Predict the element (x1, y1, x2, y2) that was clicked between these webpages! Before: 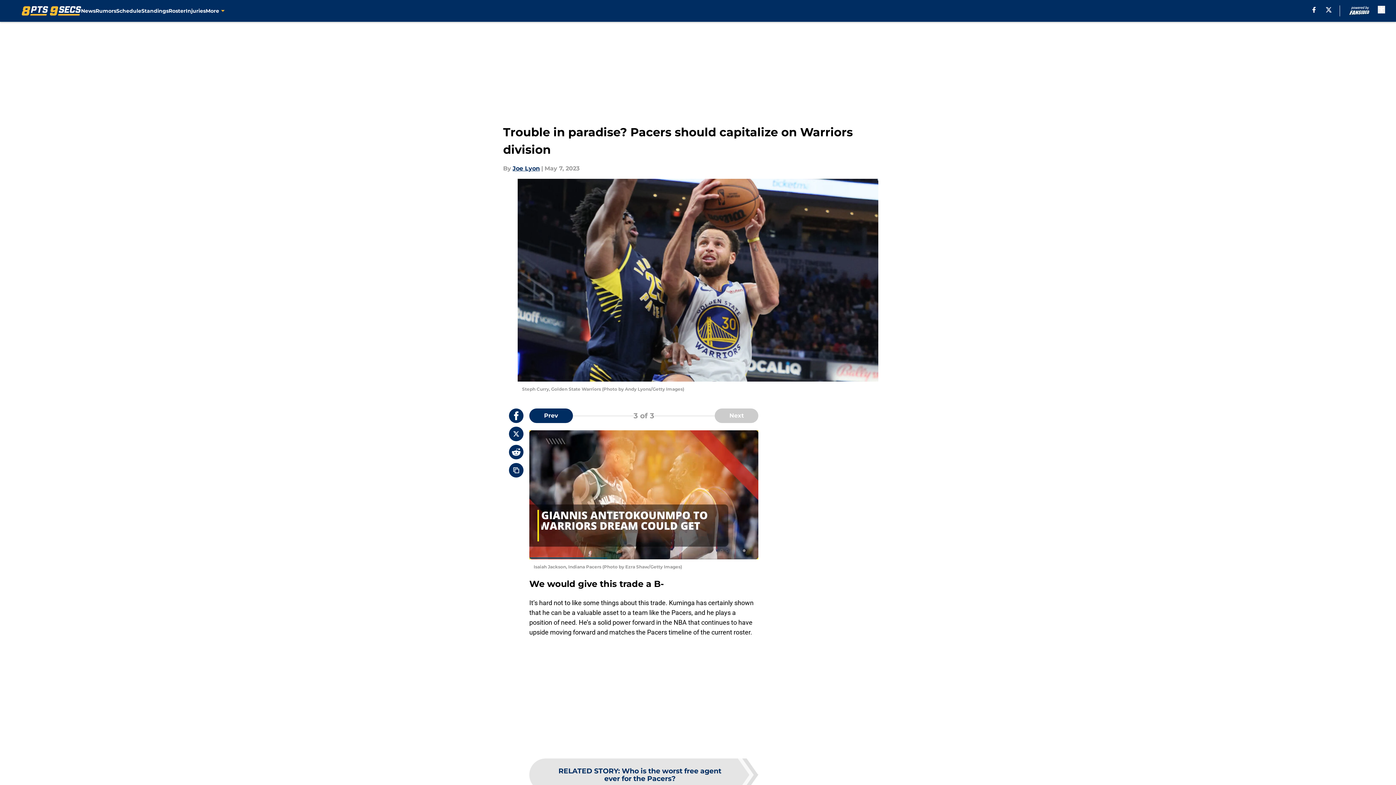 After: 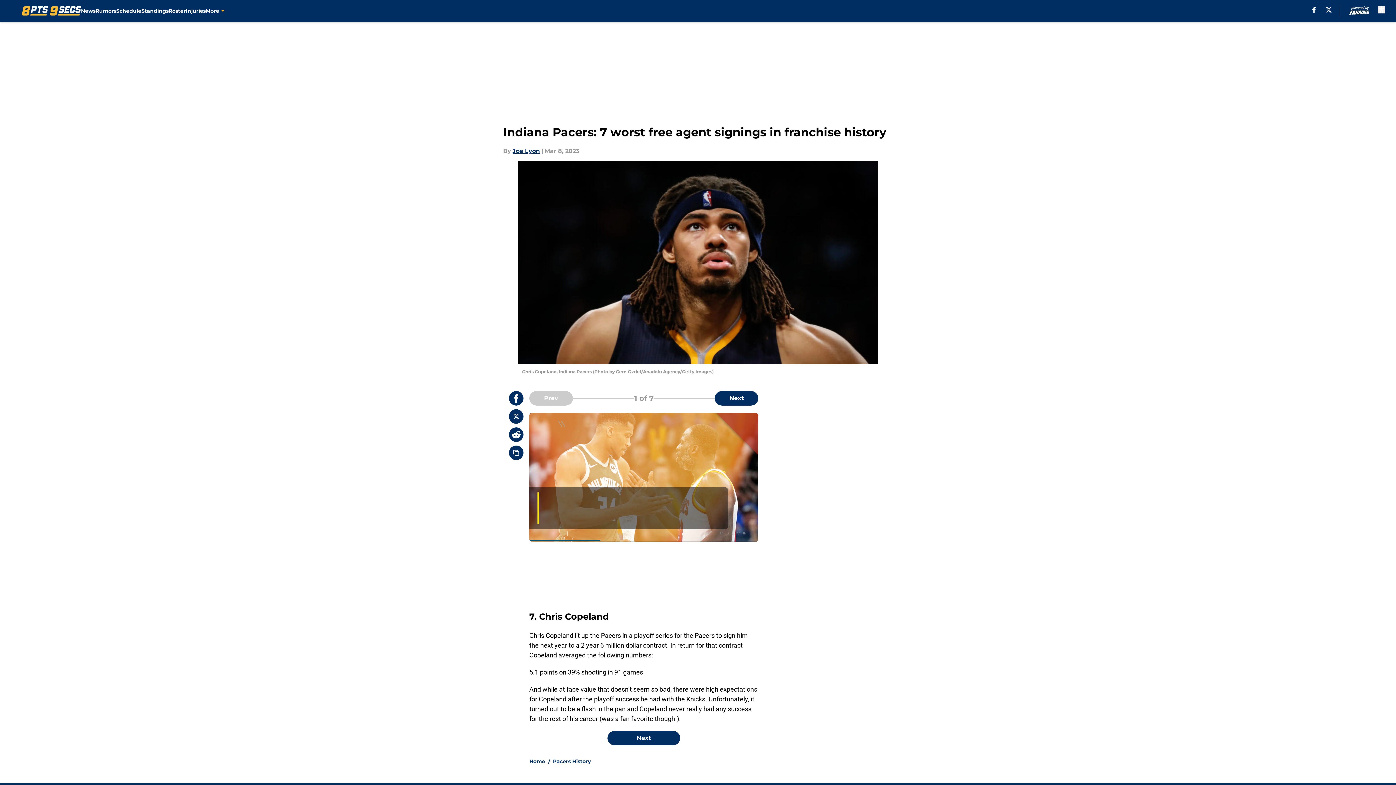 Action: label: RELATED STORY: Who is the worst free agent ever for the Pacers? bbox: (529, 758, 758, 791)